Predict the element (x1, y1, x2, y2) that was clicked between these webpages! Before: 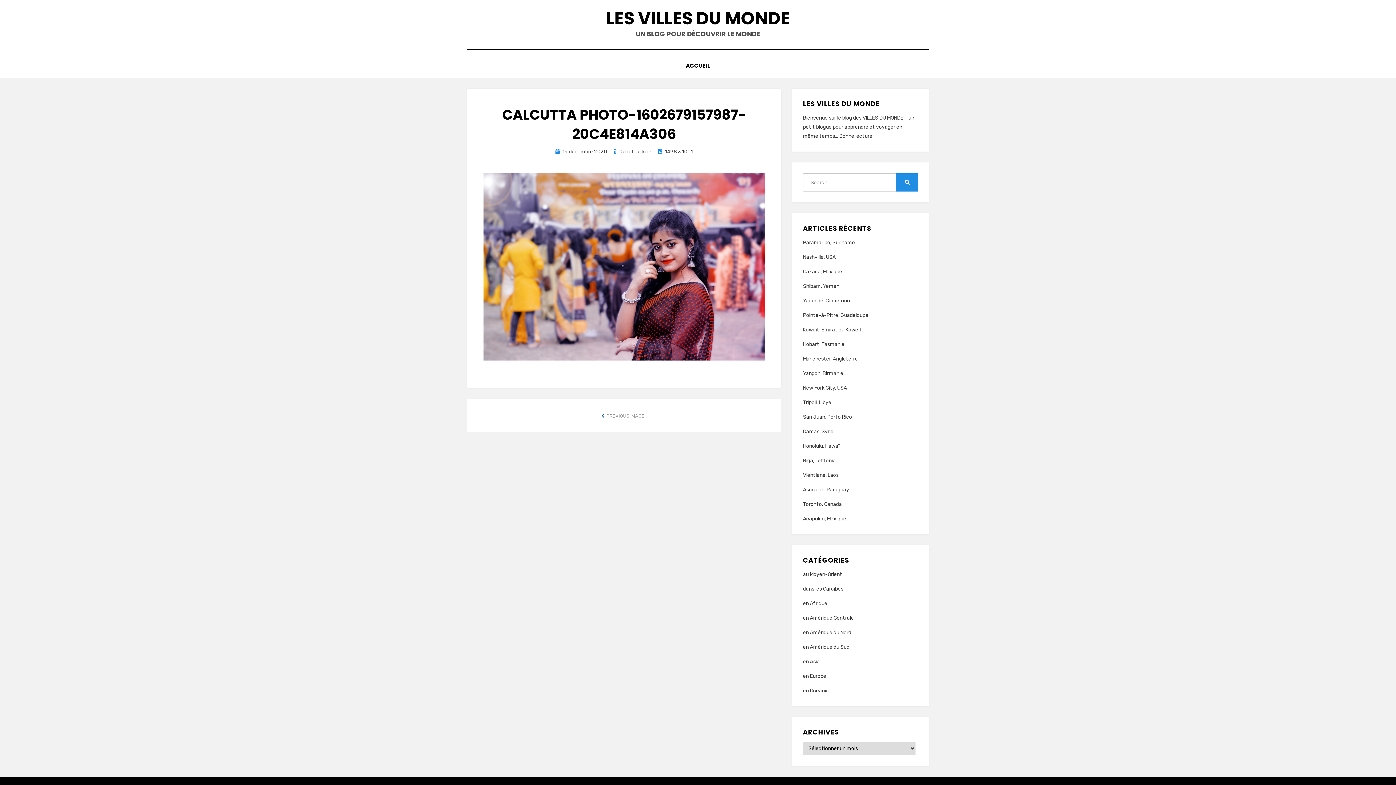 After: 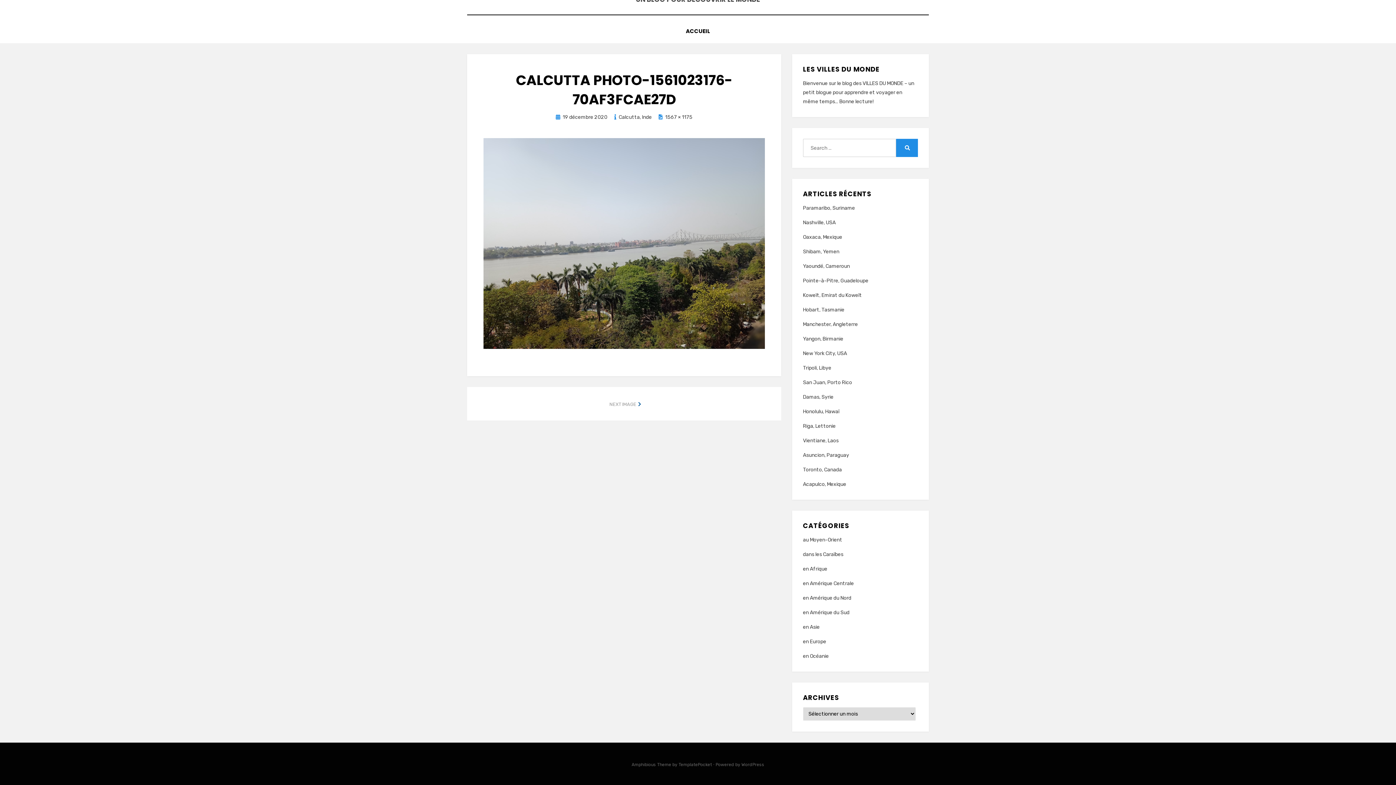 Action: bbox: (483, 262, 765, 270)